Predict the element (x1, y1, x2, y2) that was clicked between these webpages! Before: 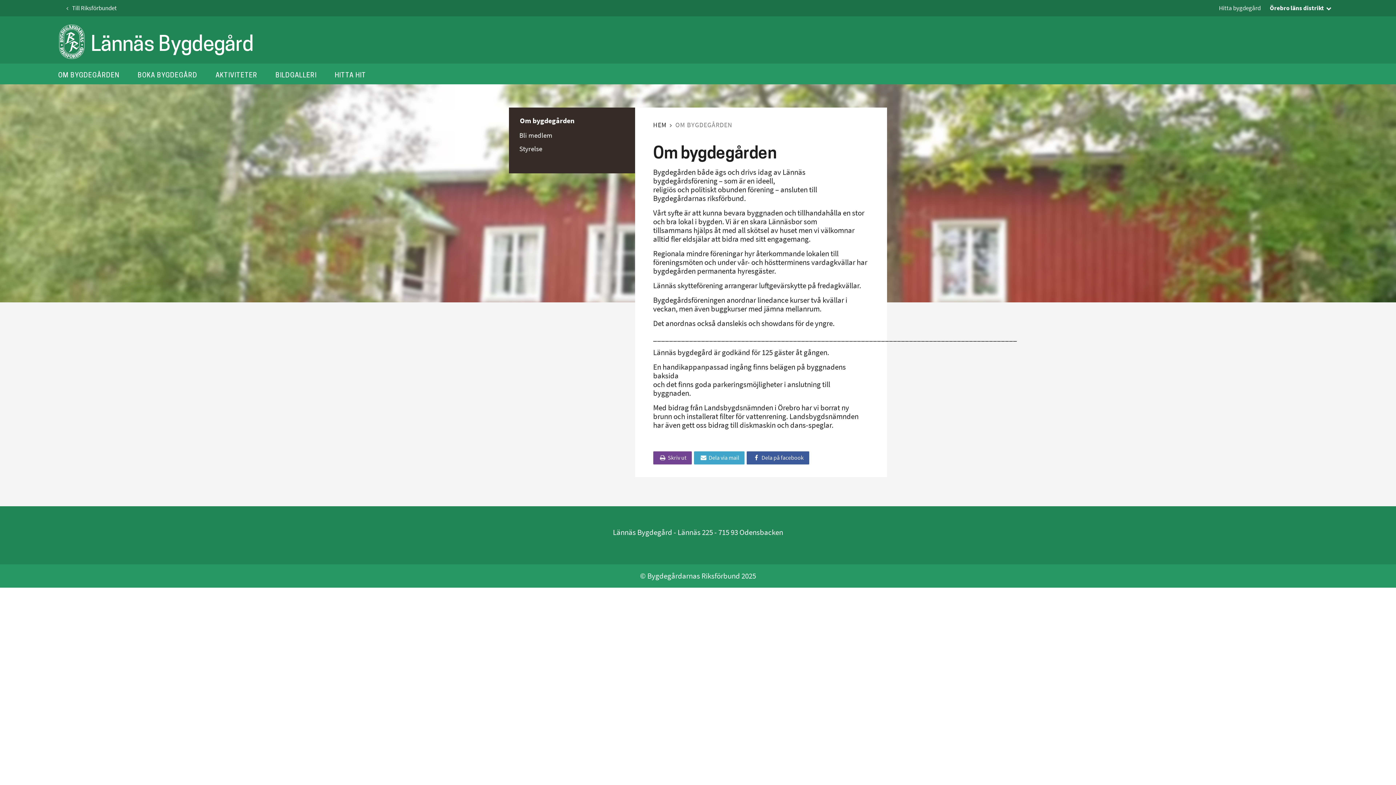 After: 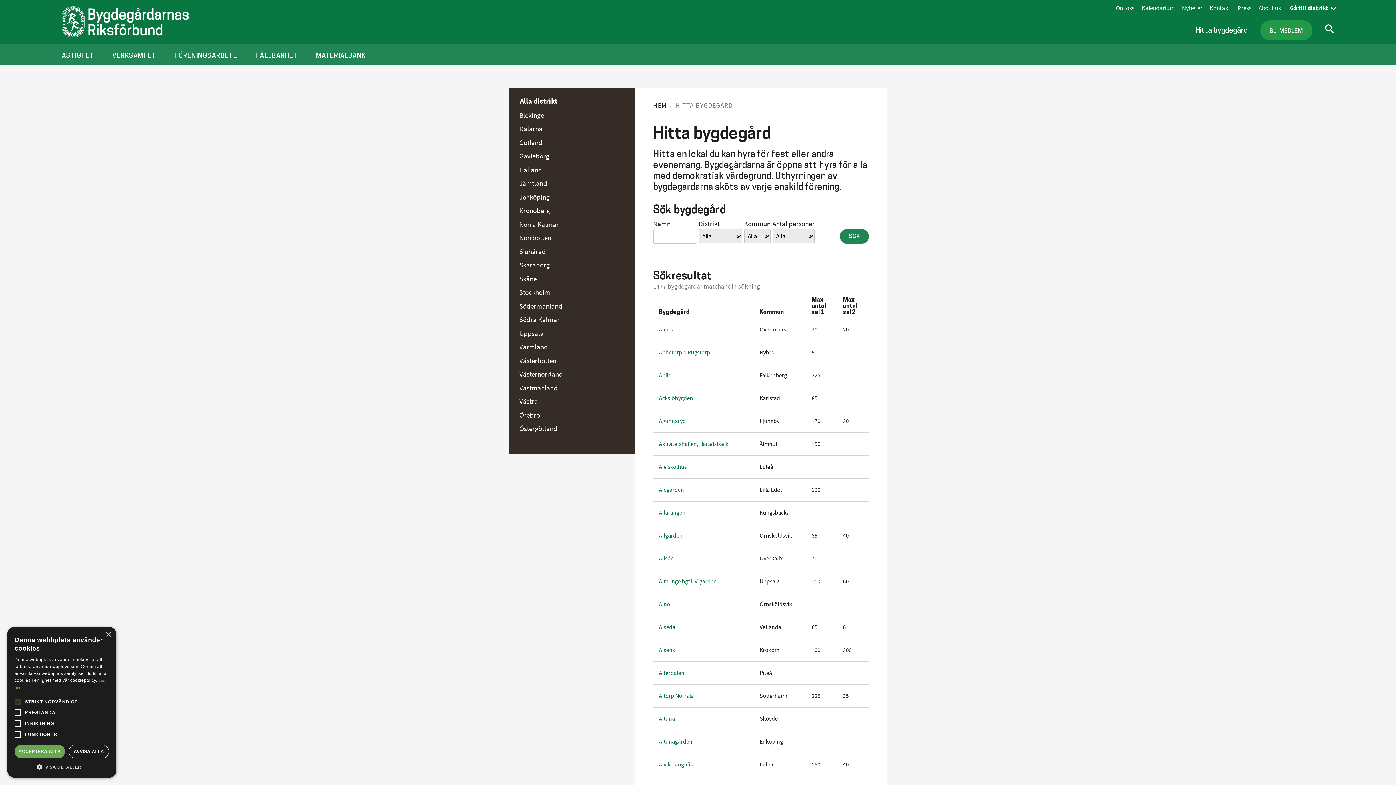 Action: bbox: (1219, 4, 1261, 12) label: Hitta bygdegård